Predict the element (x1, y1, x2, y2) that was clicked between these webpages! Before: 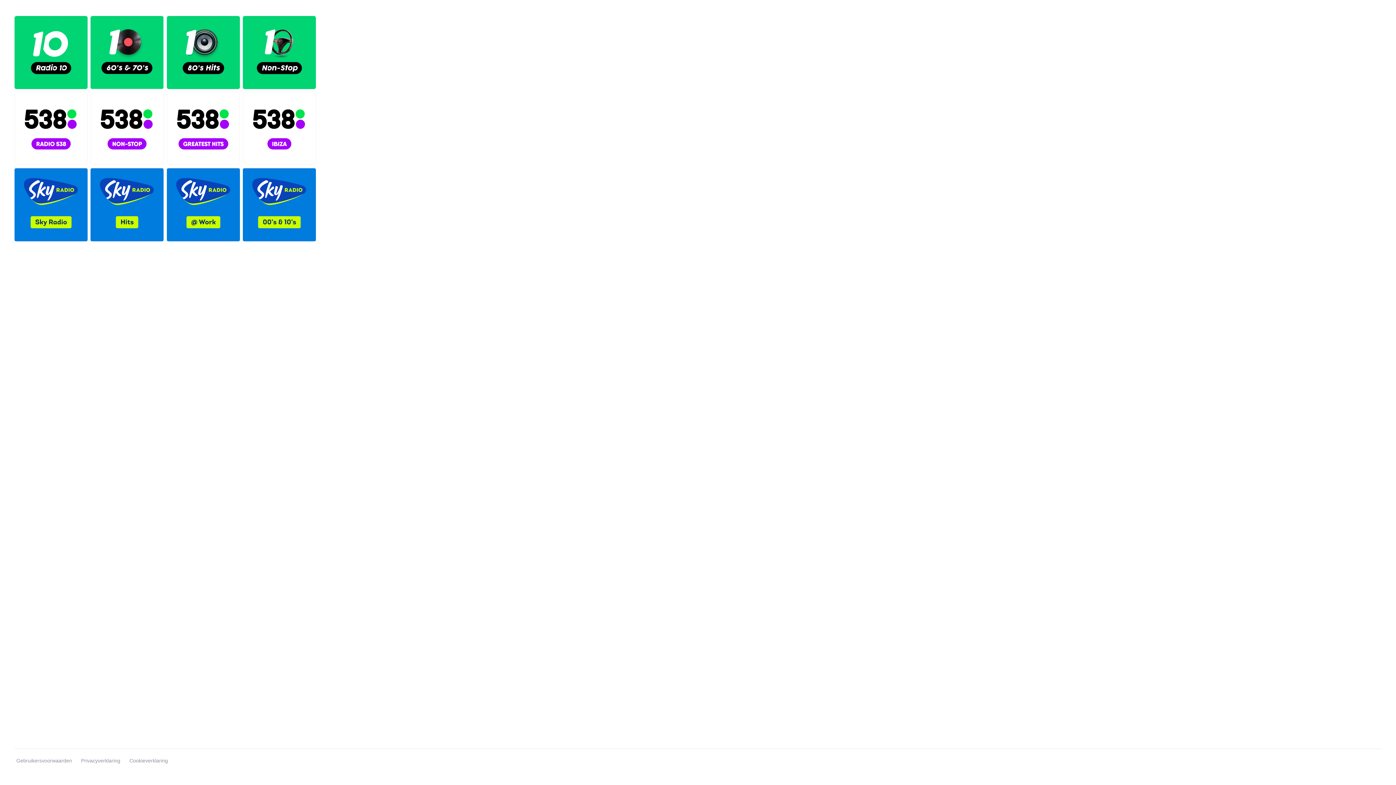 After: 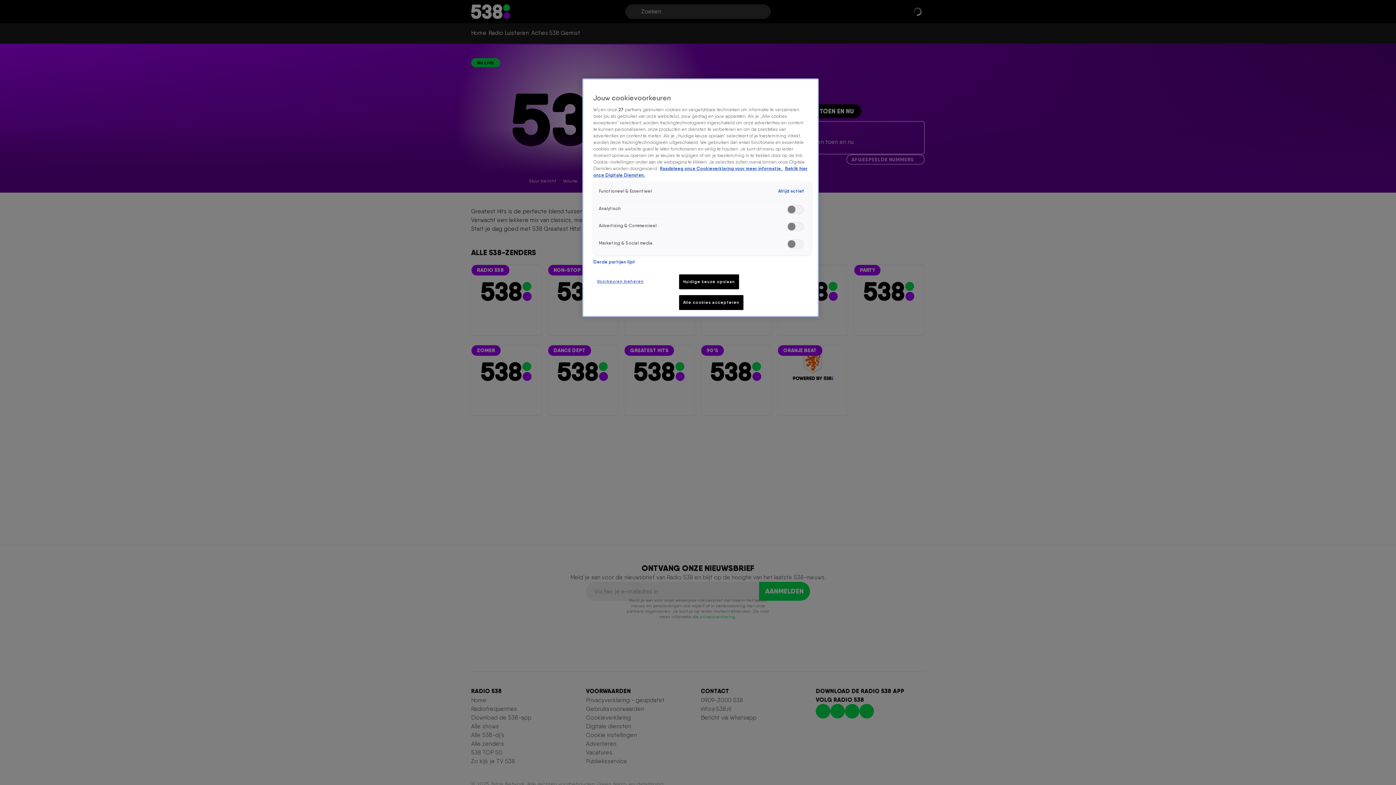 Action: bbox: (166, 92, 239, 165)